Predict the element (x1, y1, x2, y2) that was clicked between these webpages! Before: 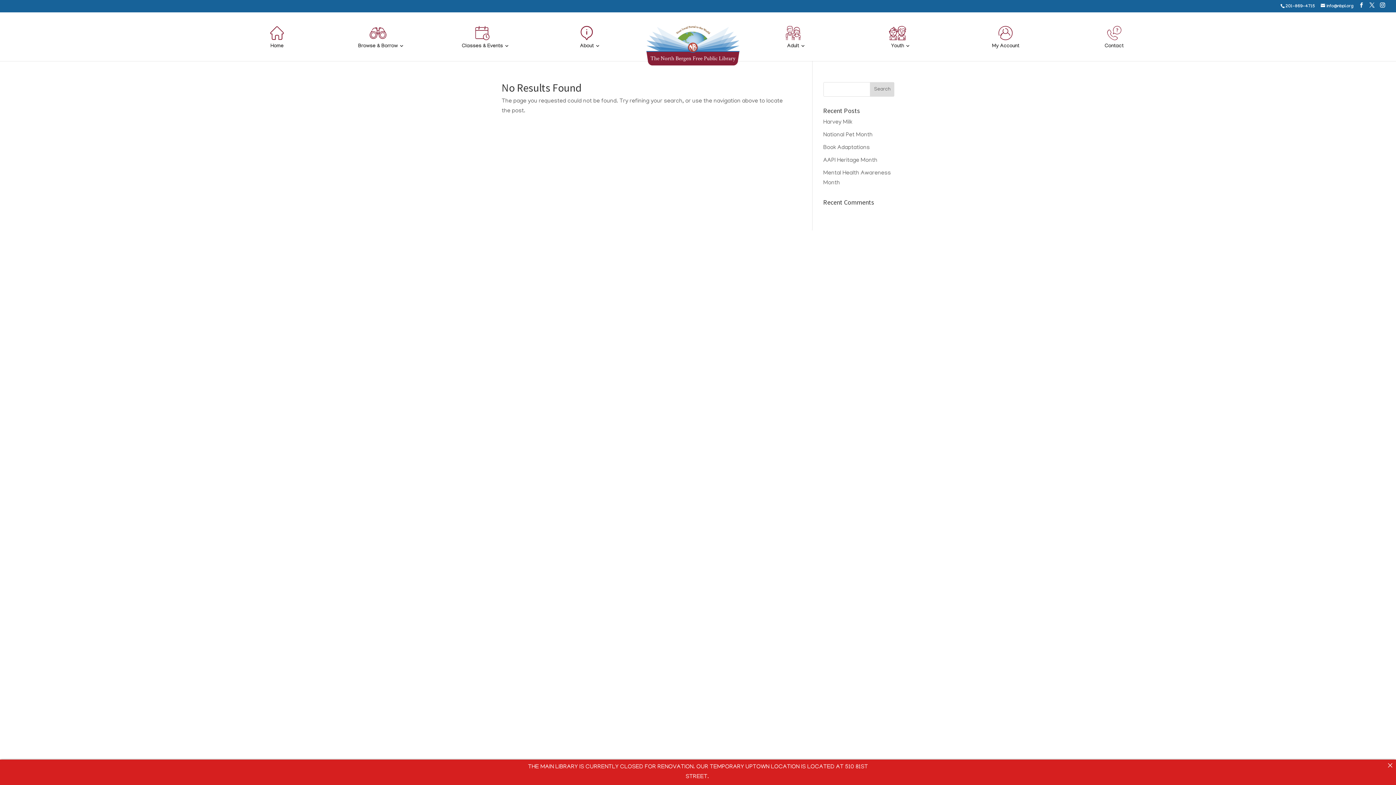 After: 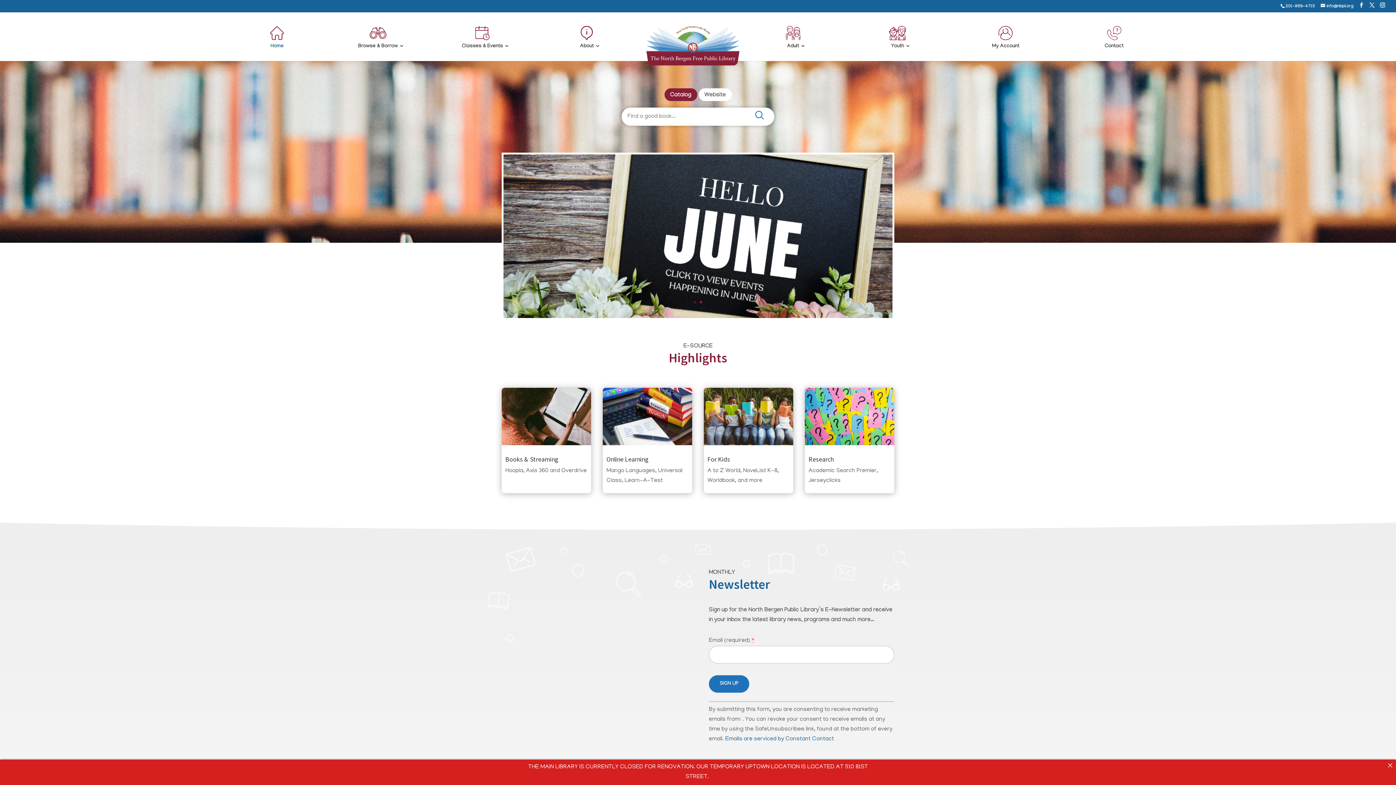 Action: bbox: (229, 24, 324, 61) label: Home